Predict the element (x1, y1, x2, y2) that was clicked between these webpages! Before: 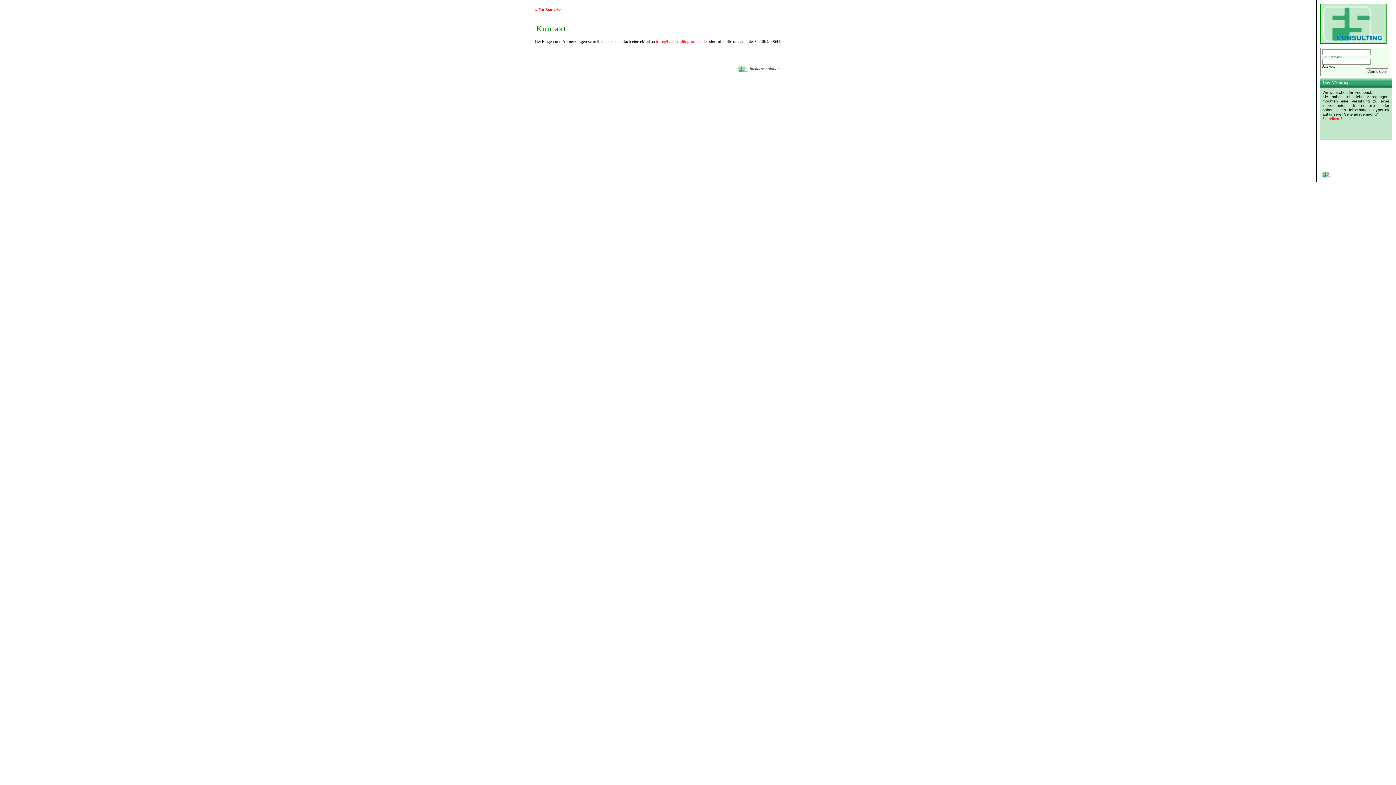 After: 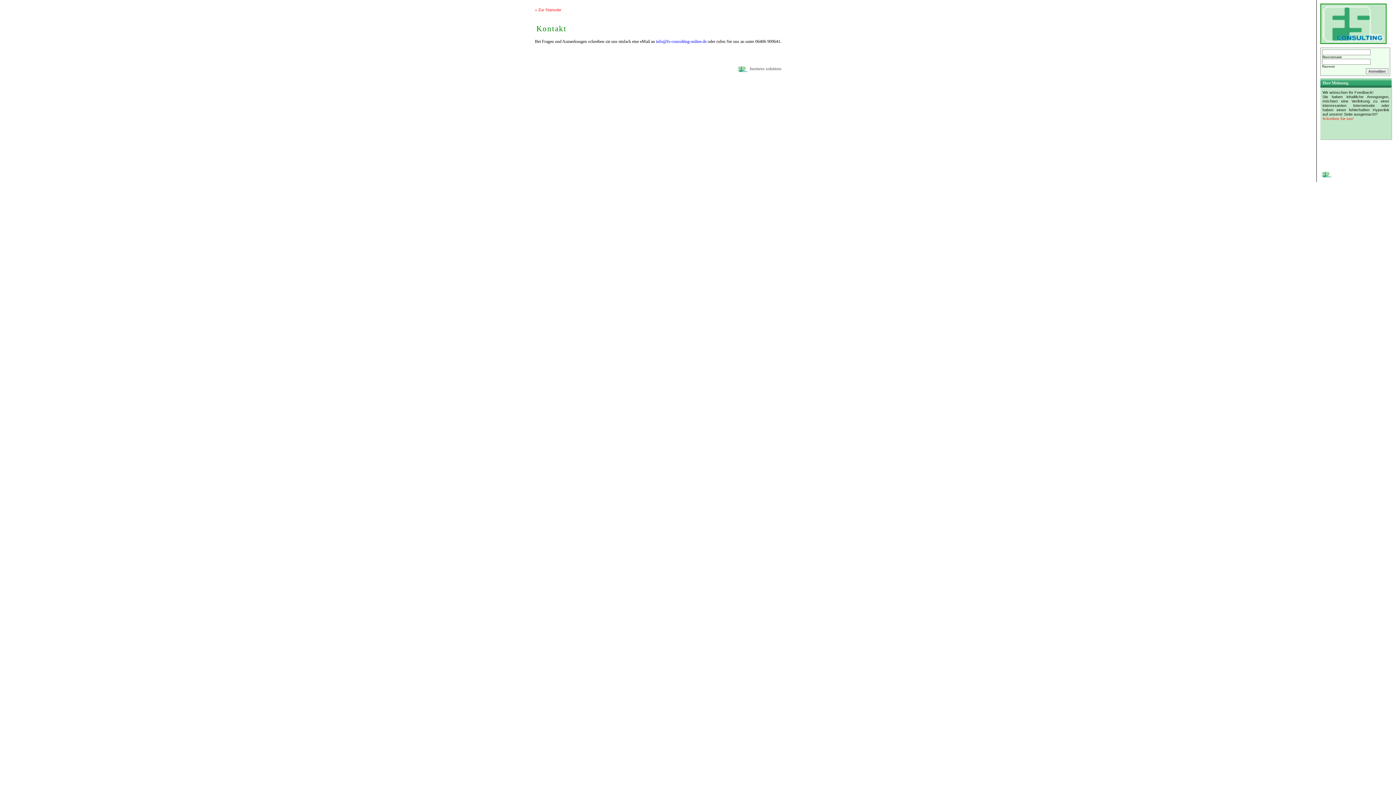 Action: bbox: (656, 38, 706, 43) label: info@fs-consulting-online.de